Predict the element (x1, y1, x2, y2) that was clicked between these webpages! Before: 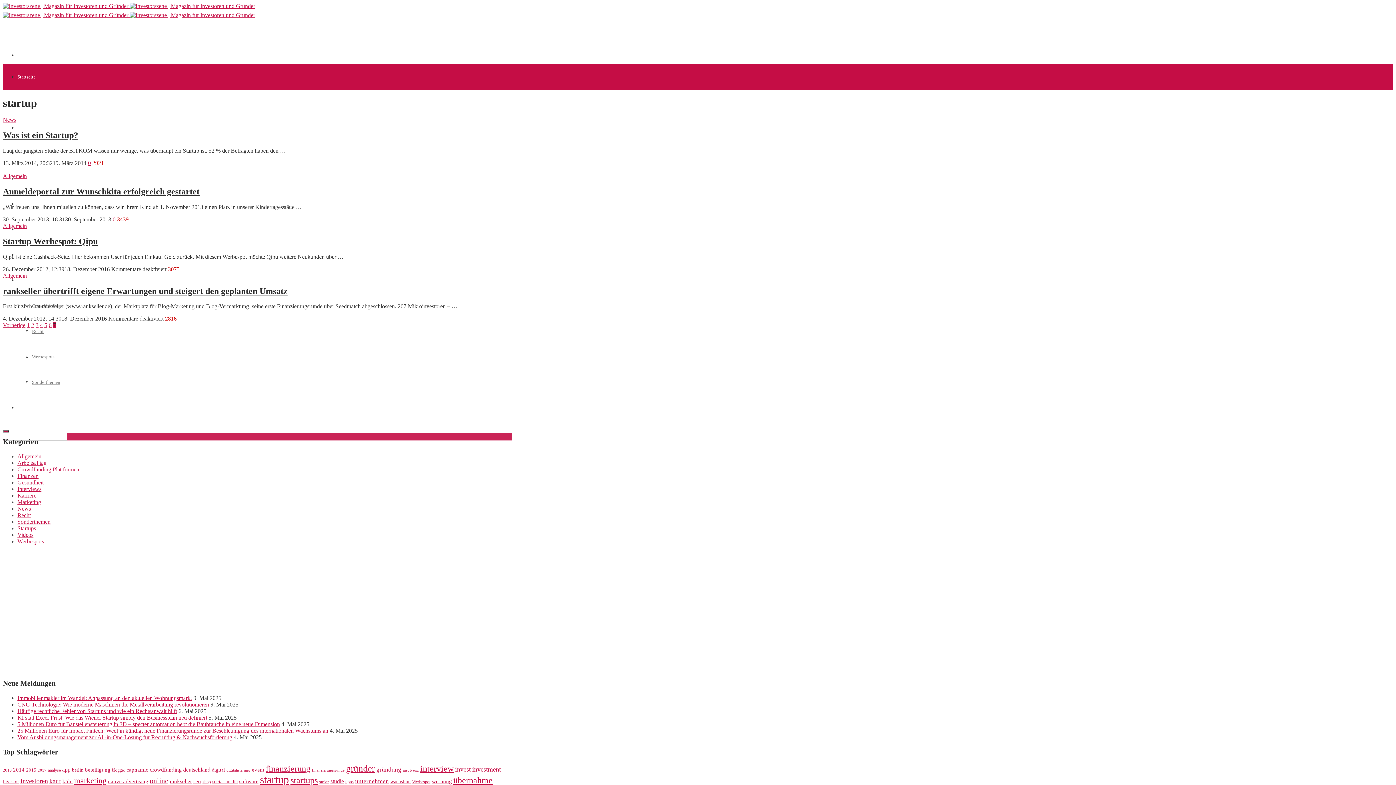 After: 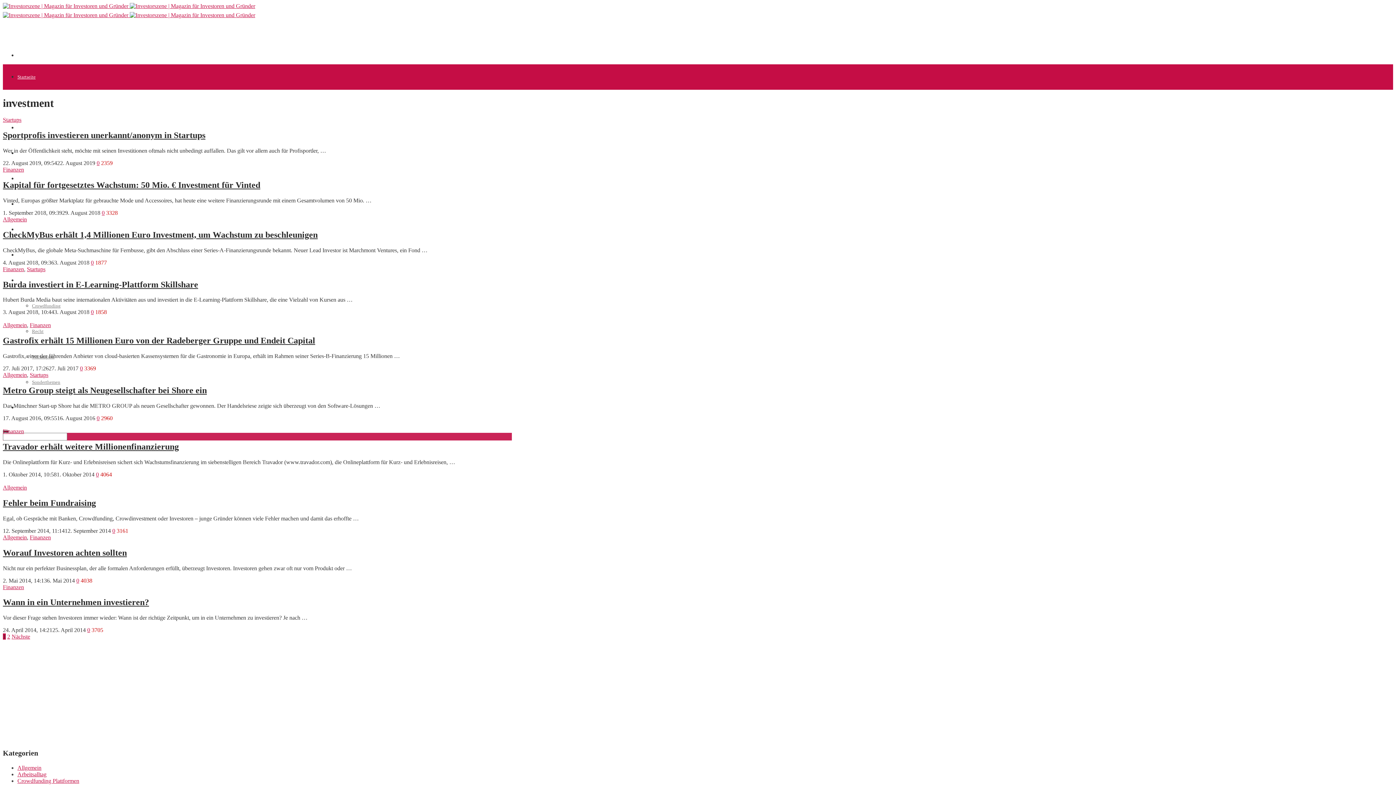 Action: bbox: (472, 766, 501, 773) label: investment (14 Einträge)